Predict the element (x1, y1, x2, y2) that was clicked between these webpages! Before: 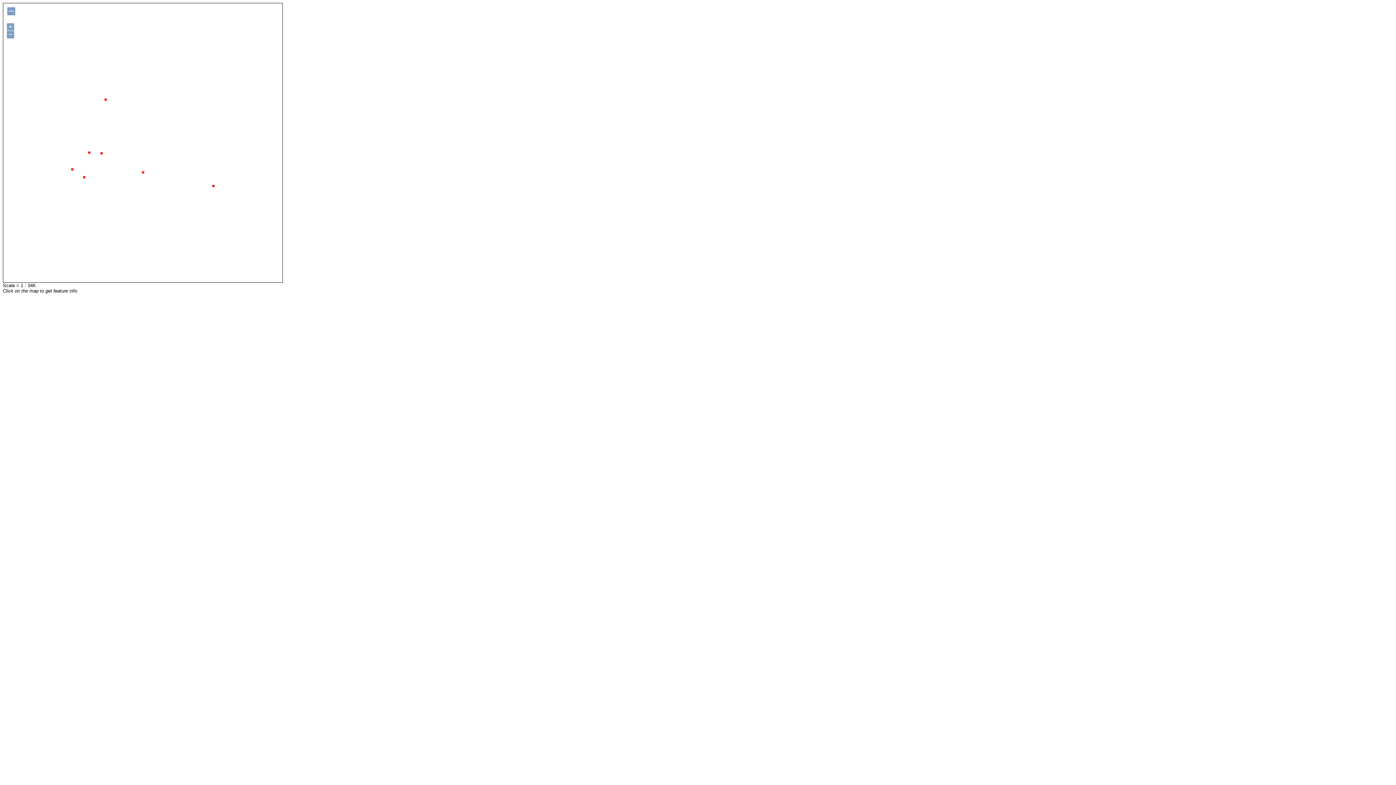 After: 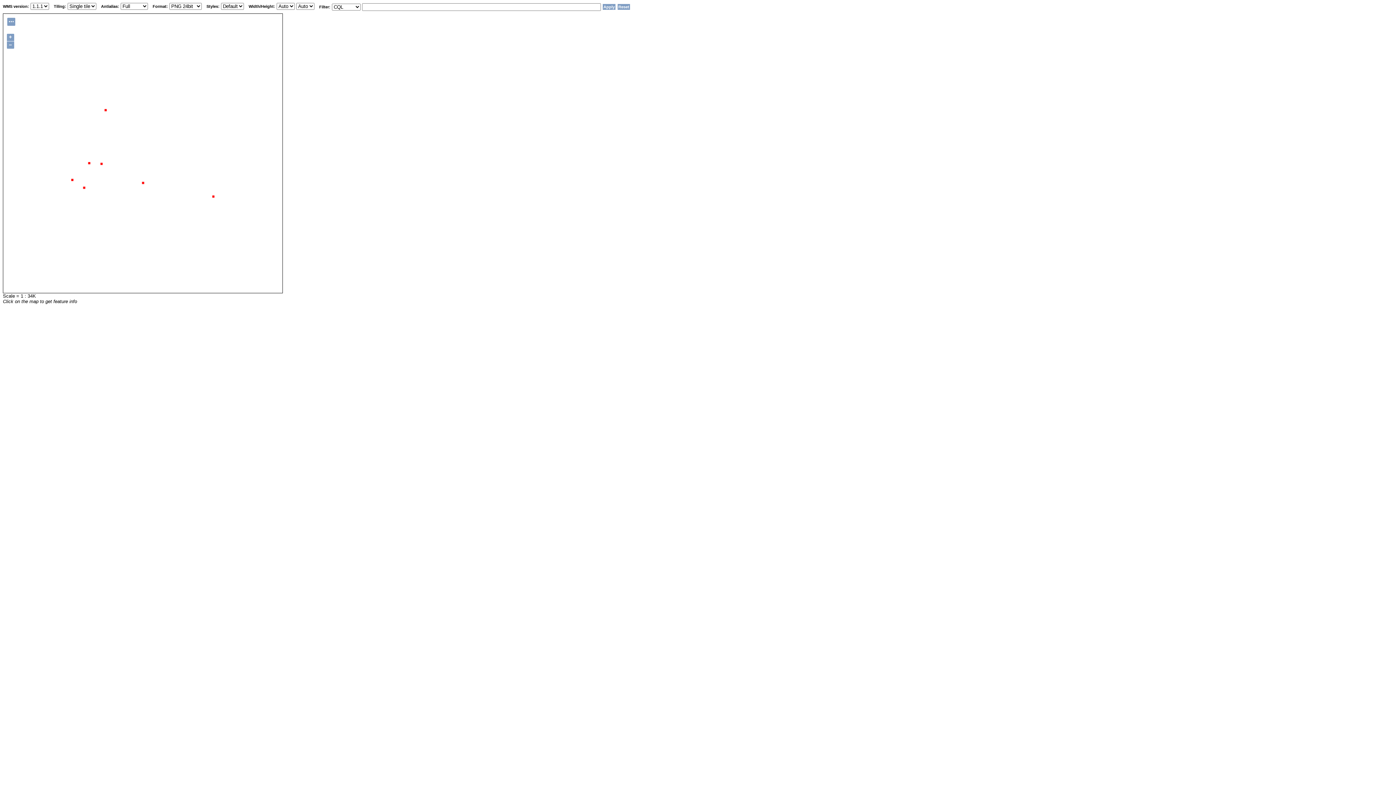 Action: label: ... bbox: (7, 7, 15, 15)